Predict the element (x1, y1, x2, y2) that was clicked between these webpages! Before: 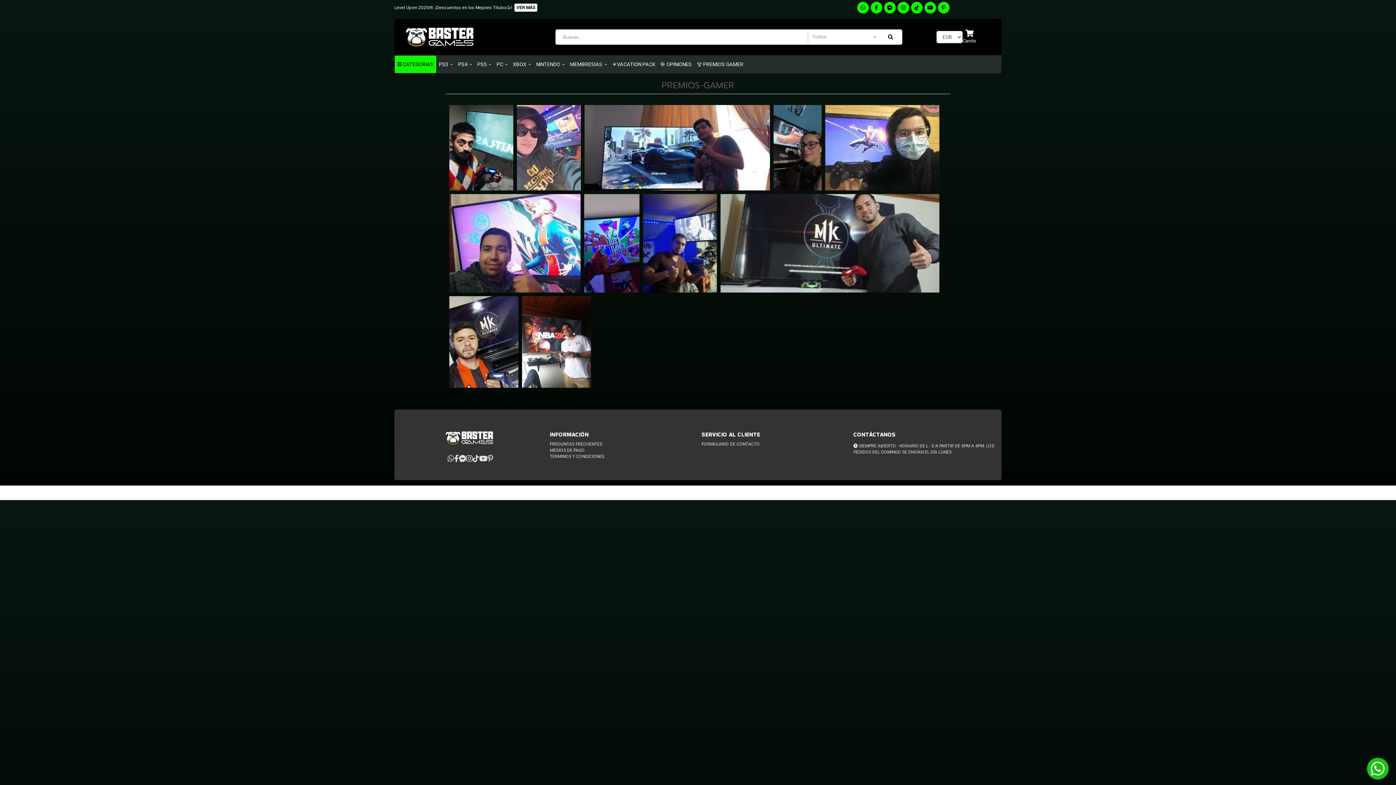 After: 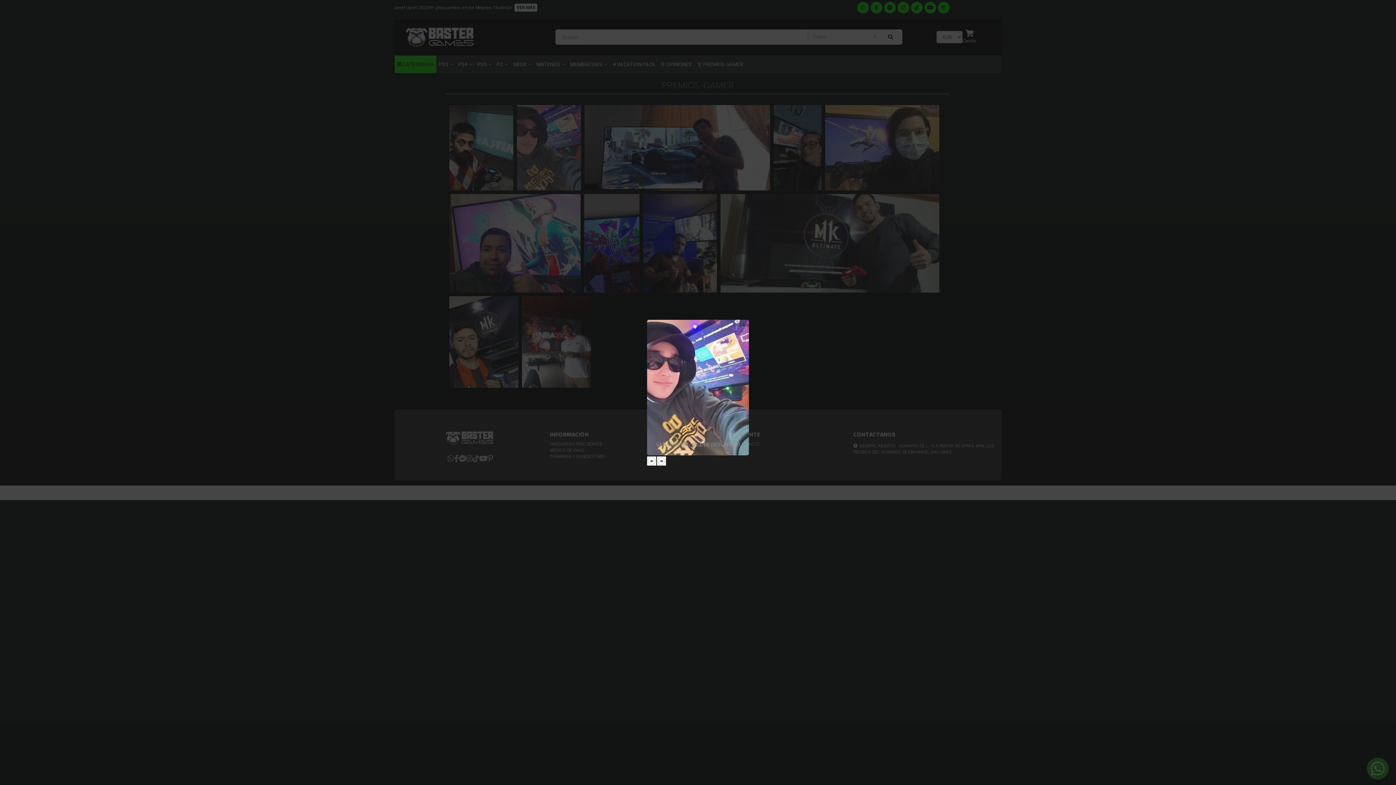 Action: bbox: (517, 105, 581, 190)